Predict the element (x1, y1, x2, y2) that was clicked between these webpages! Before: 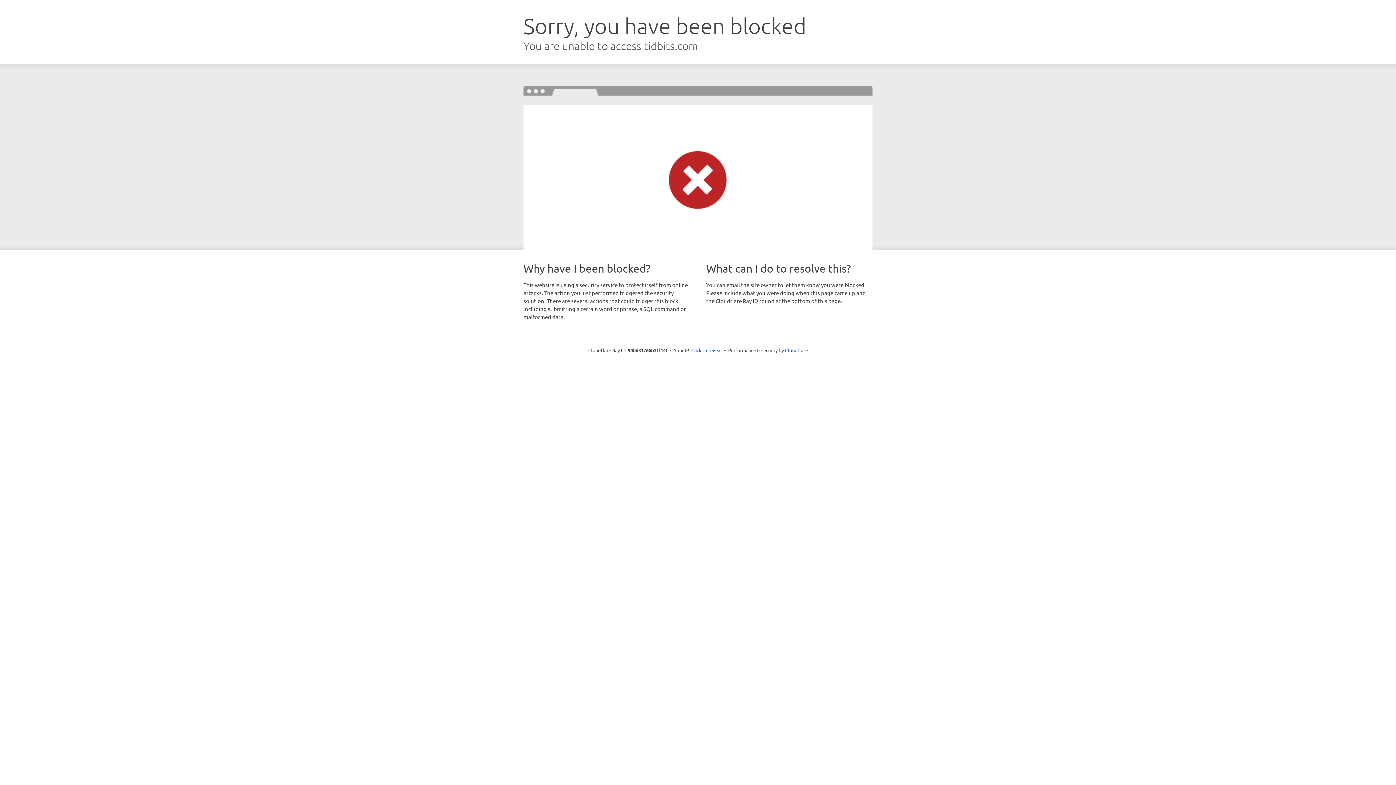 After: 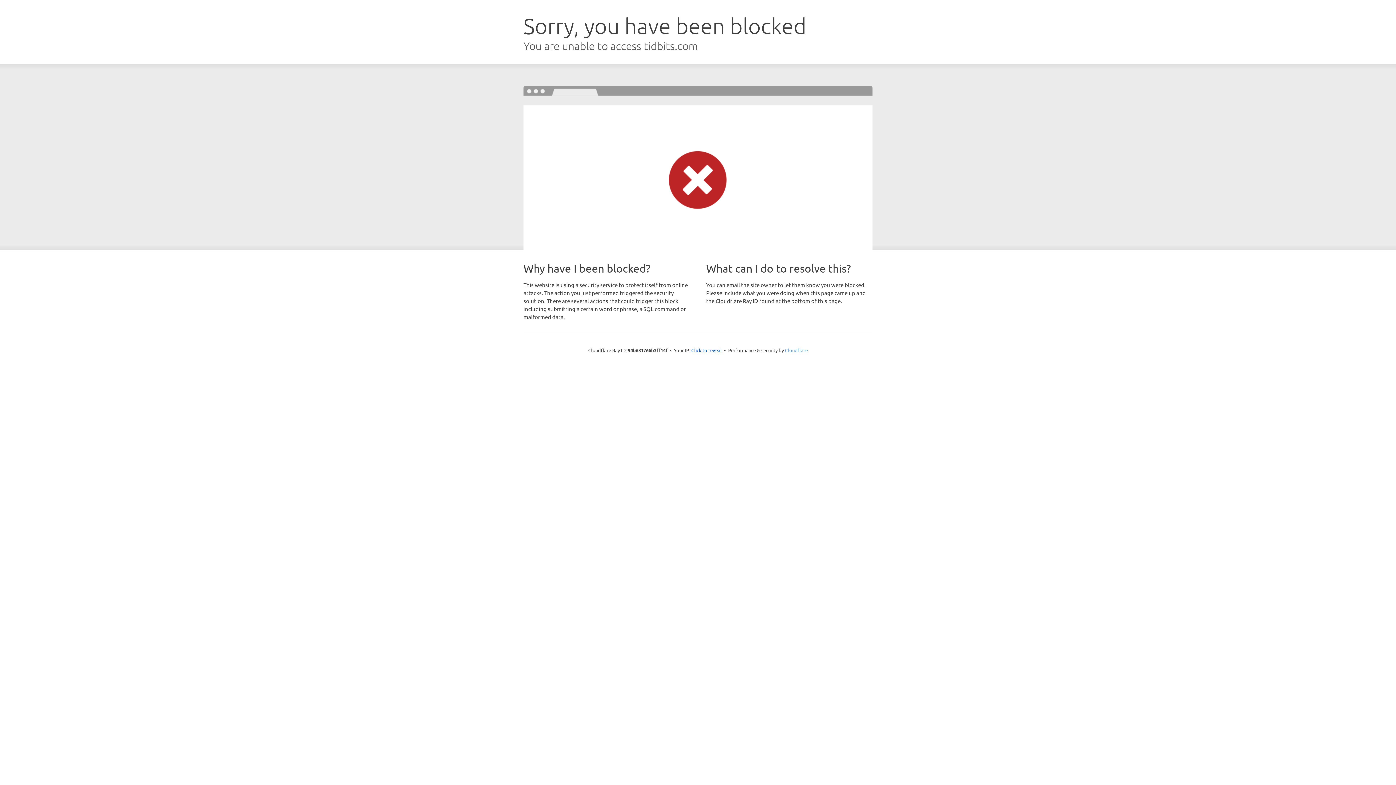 Action: bbox: (785, 347, 808, 353) label: Cloudflare